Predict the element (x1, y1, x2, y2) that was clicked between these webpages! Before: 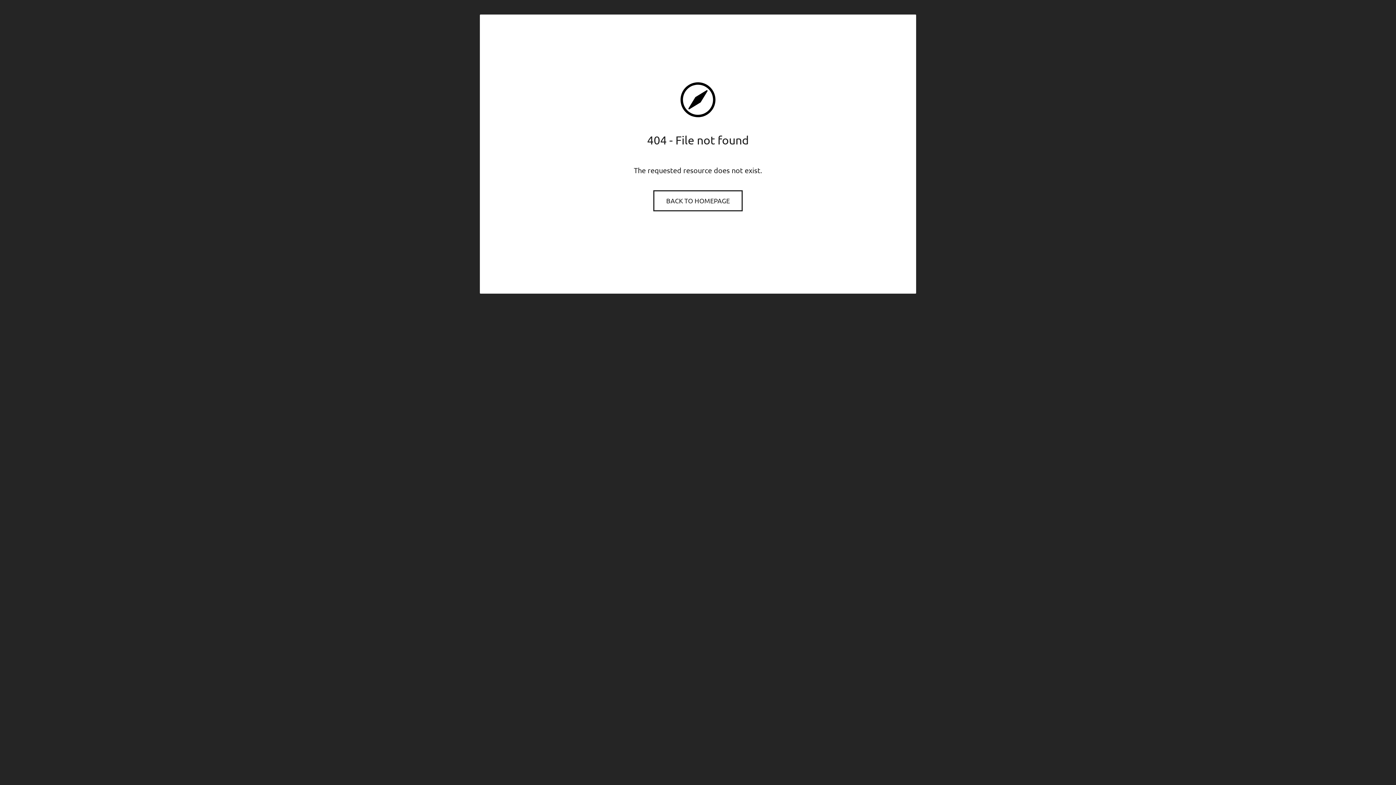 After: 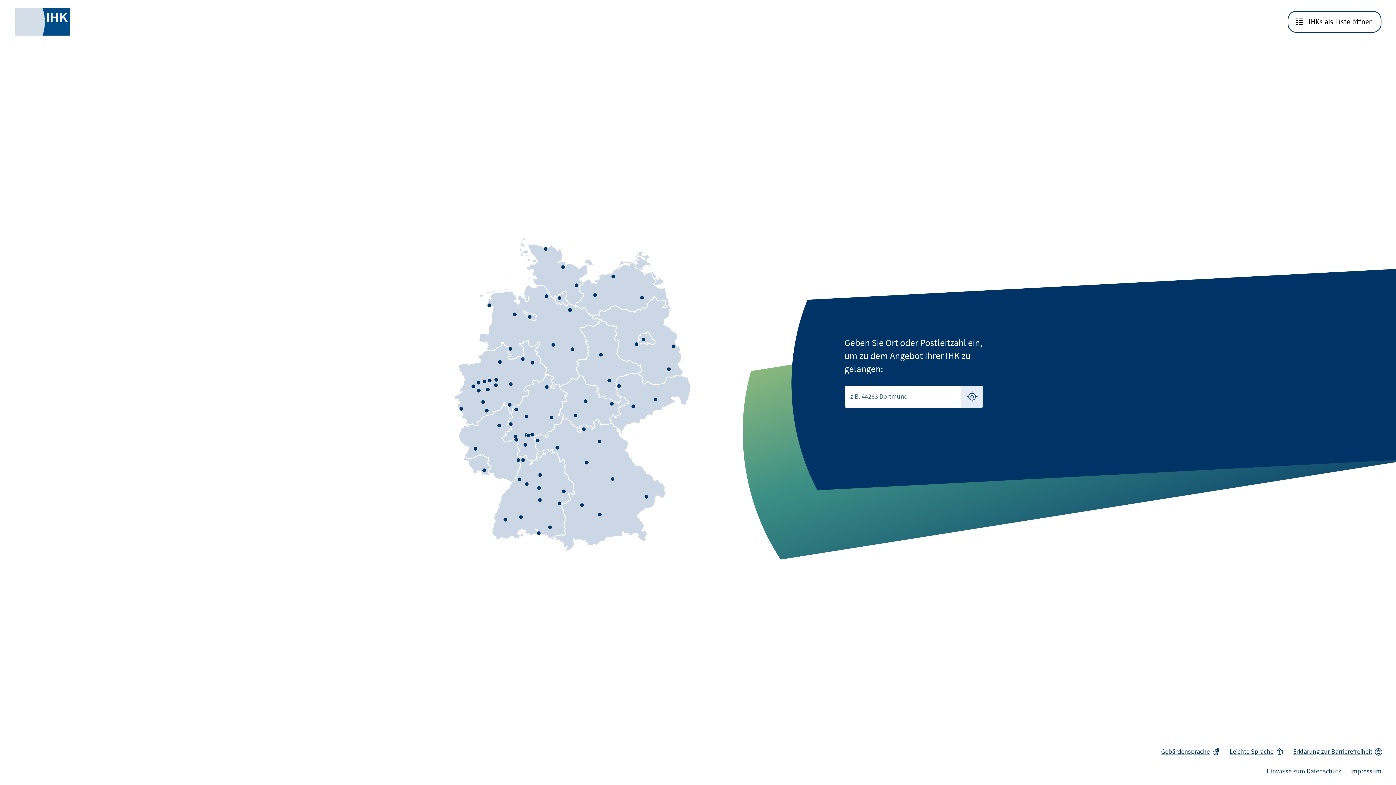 Action: label: BACK TO HOMEPAGE bbox: (654, 191, 741, 210)